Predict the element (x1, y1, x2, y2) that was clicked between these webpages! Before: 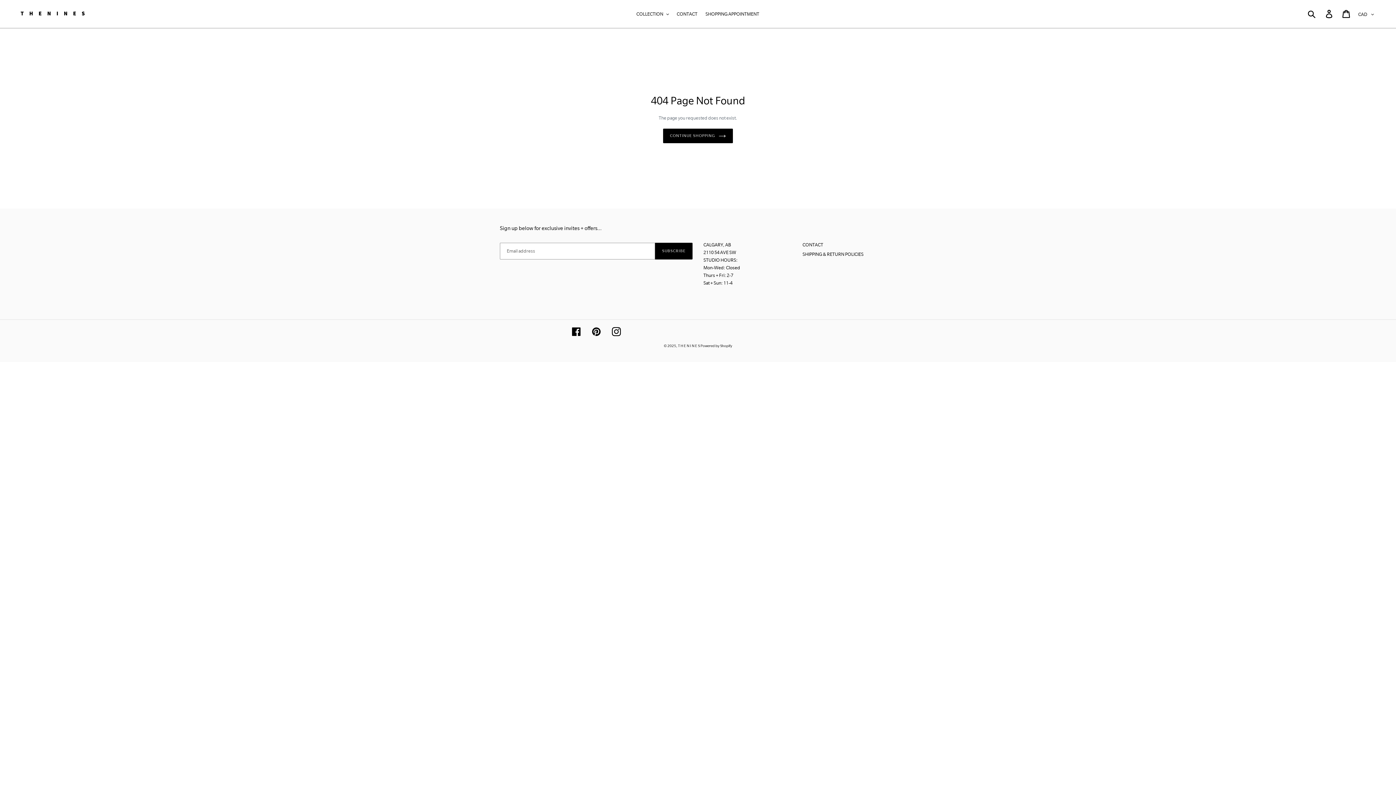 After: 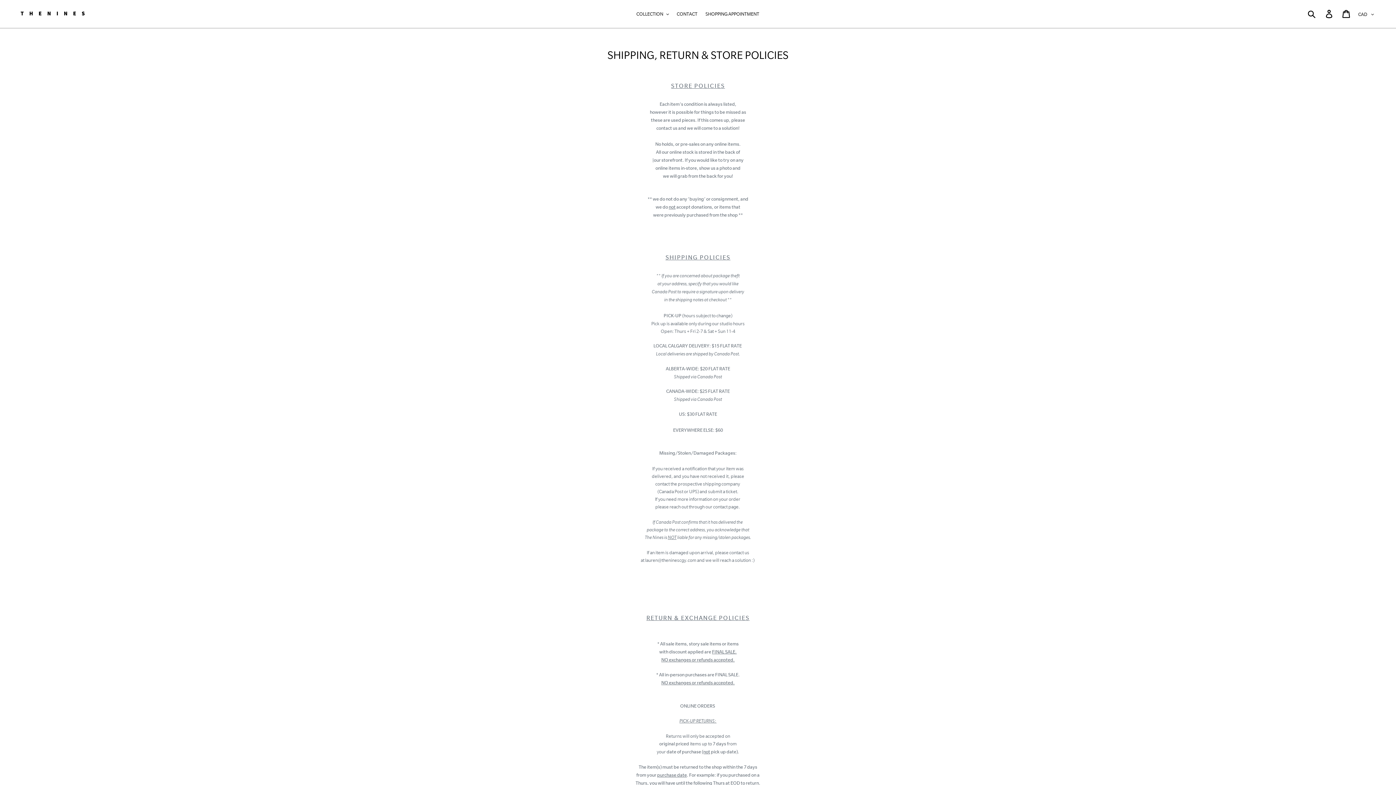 Action: bbox: (802, 251, 863, 257) label: SHIPPING & RETURN POLICIES